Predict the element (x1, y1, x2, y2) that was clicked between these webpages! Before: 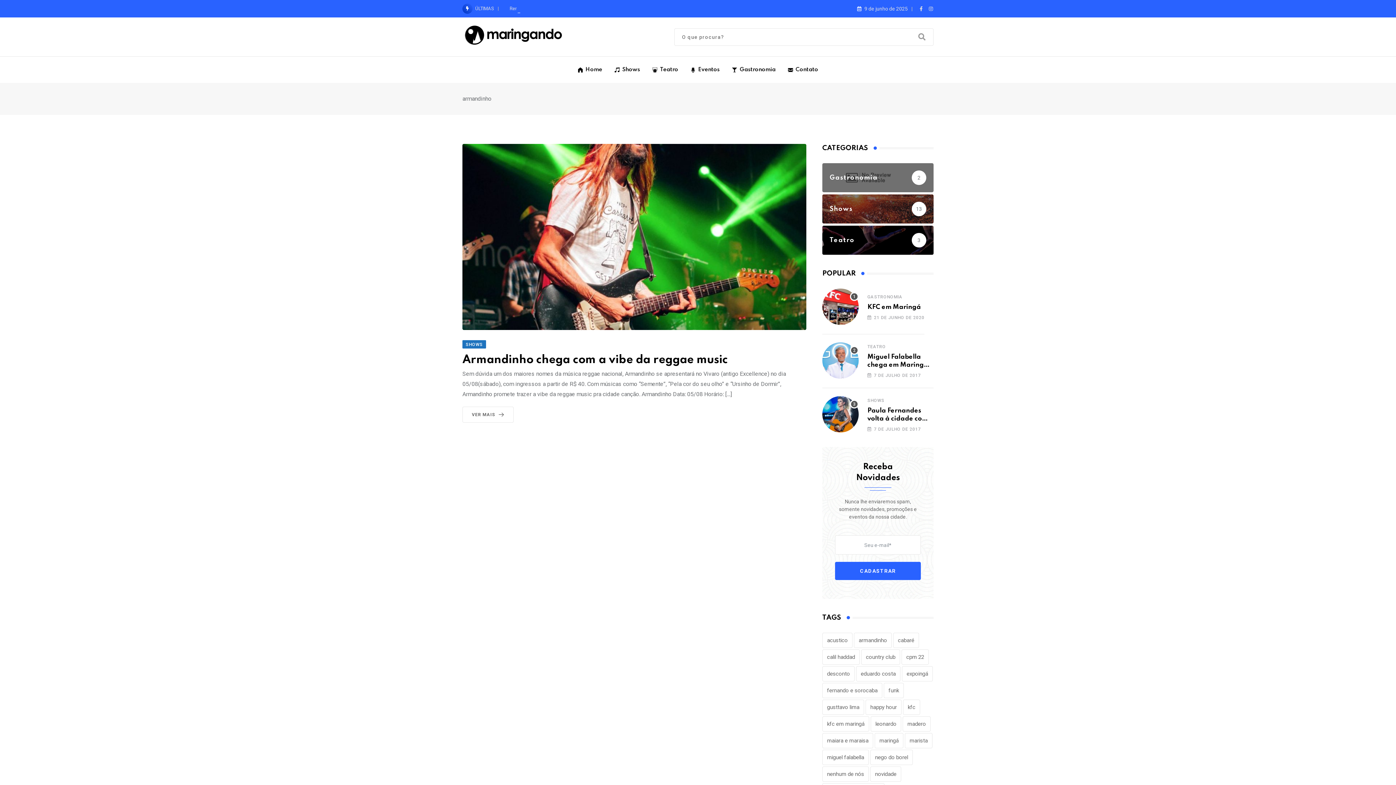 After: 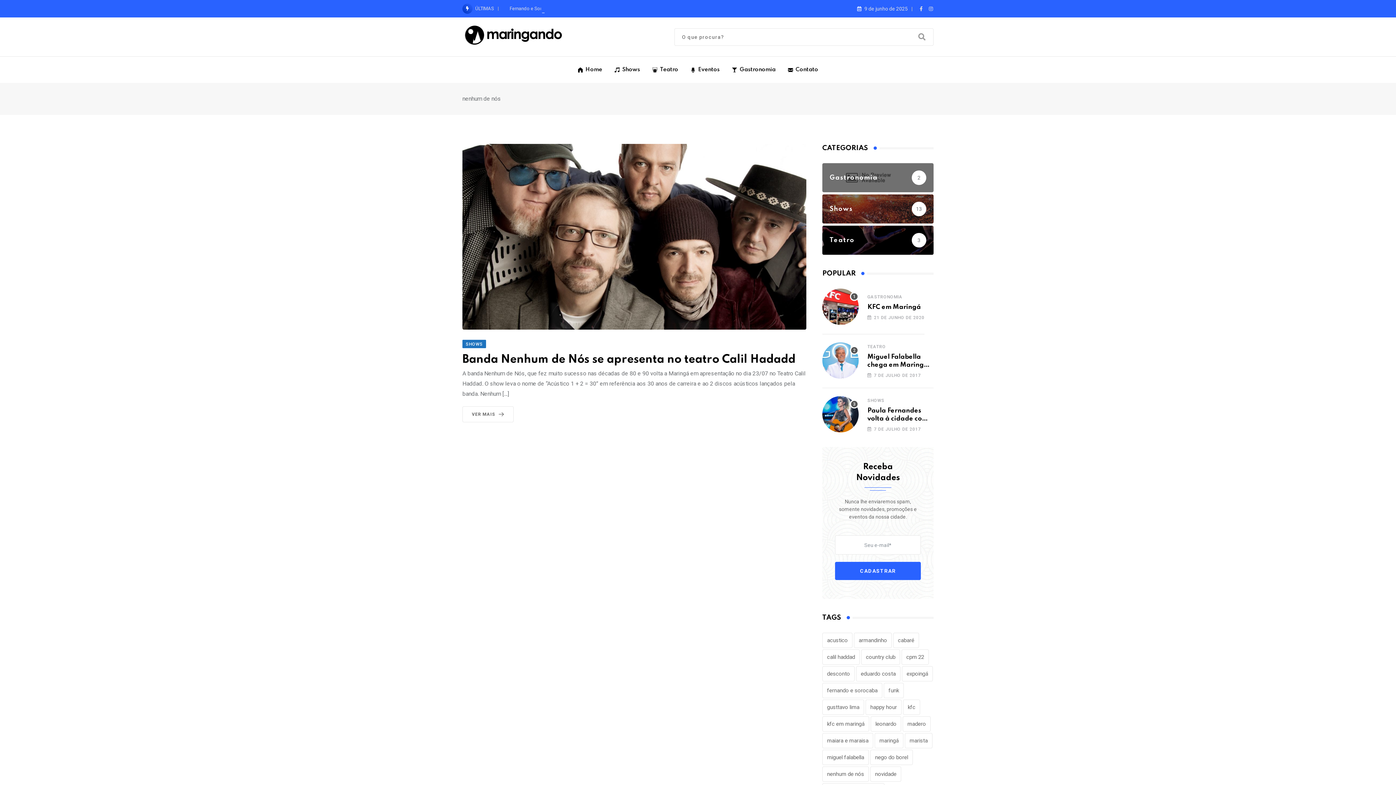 Action: bbox: (822, 766, 869, 782) label: nenhum de nós (1 item)